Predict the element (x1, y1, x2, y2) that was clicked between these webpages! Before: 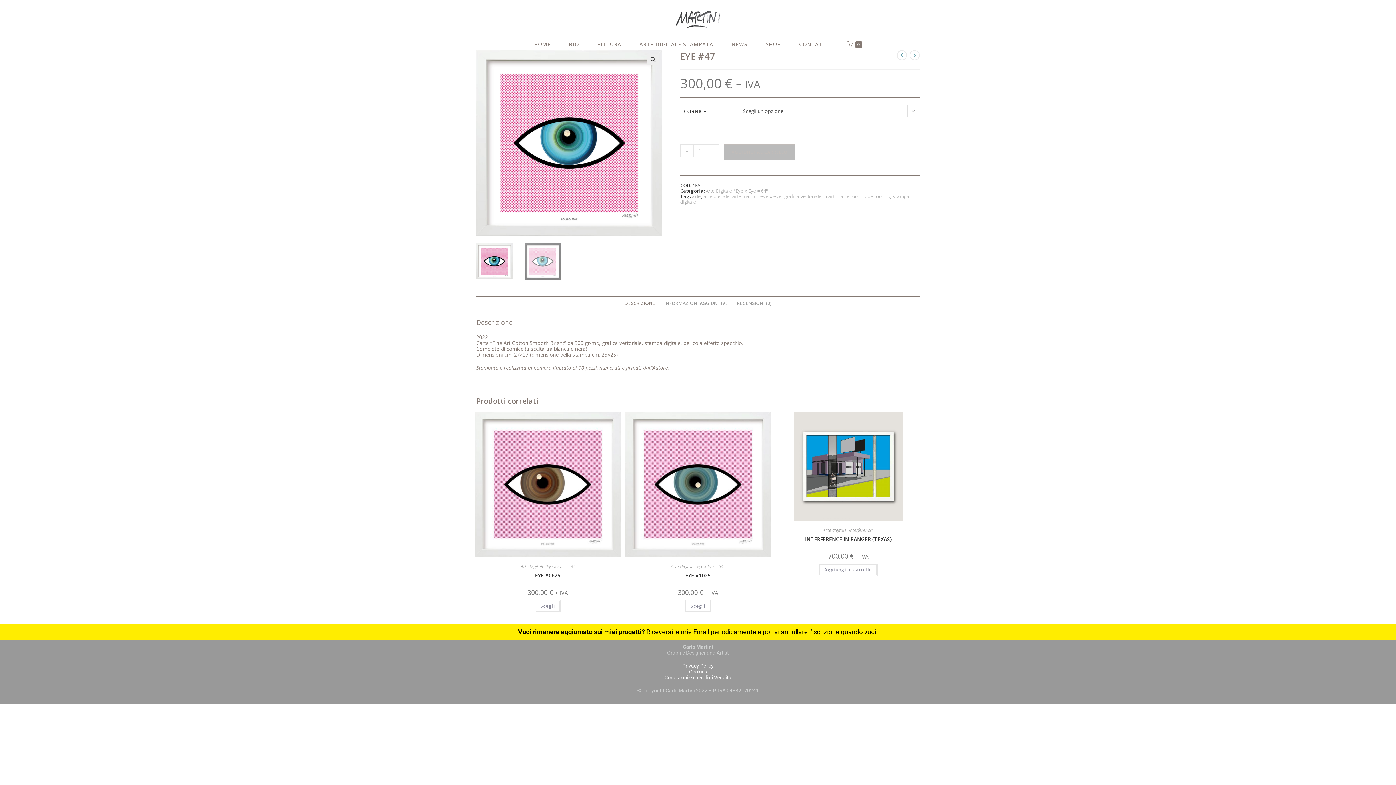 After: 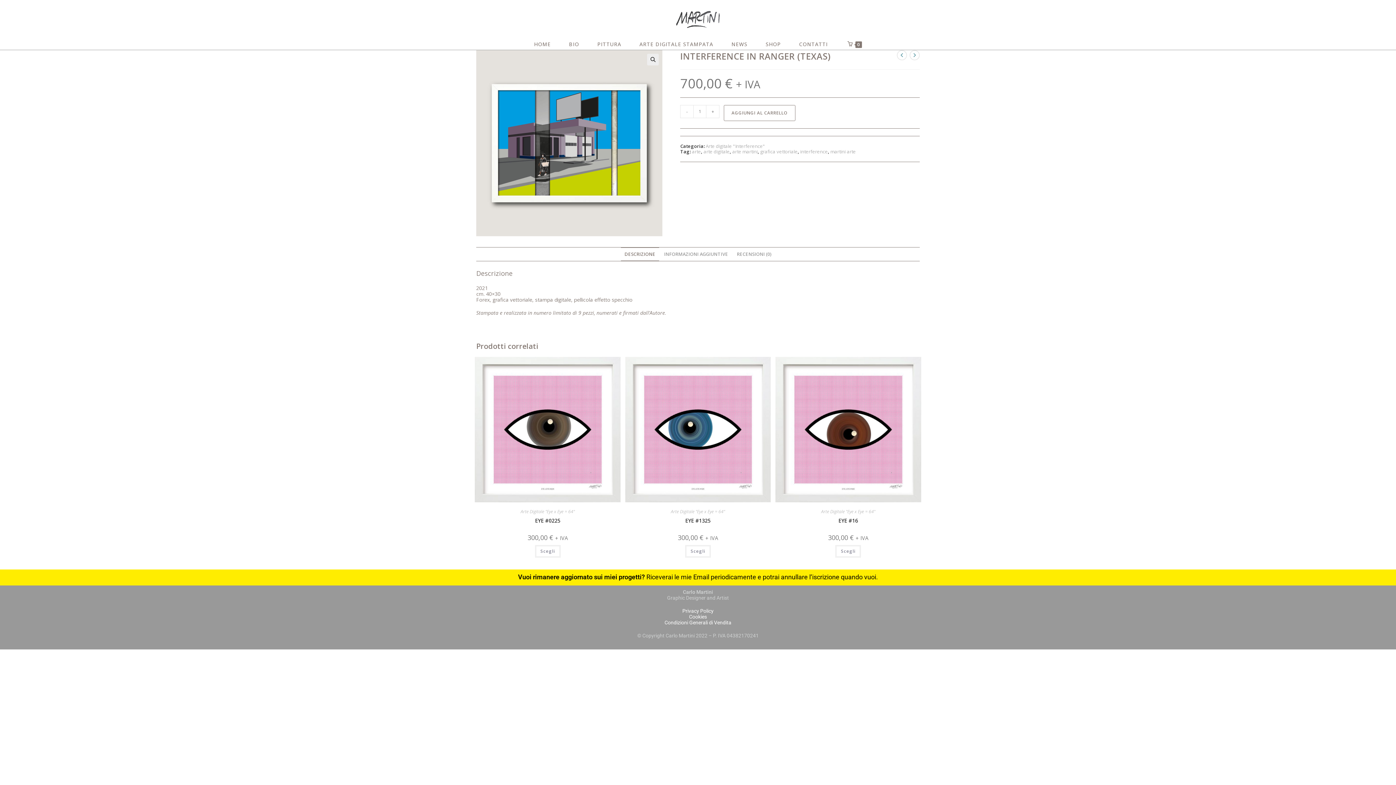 Action: label: INTERFERENCE IN RANGER (TEXAS) bbox: (805, 535, 891, 543)